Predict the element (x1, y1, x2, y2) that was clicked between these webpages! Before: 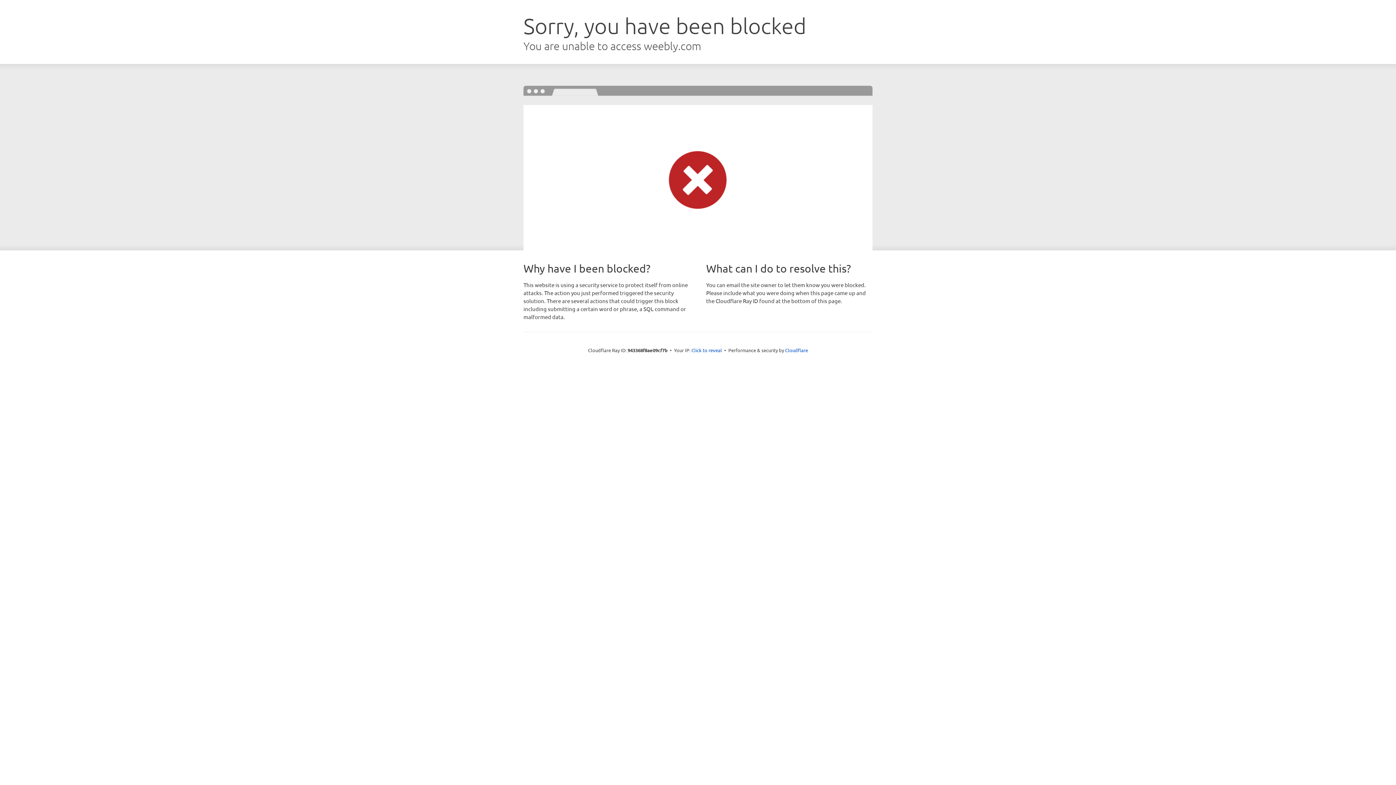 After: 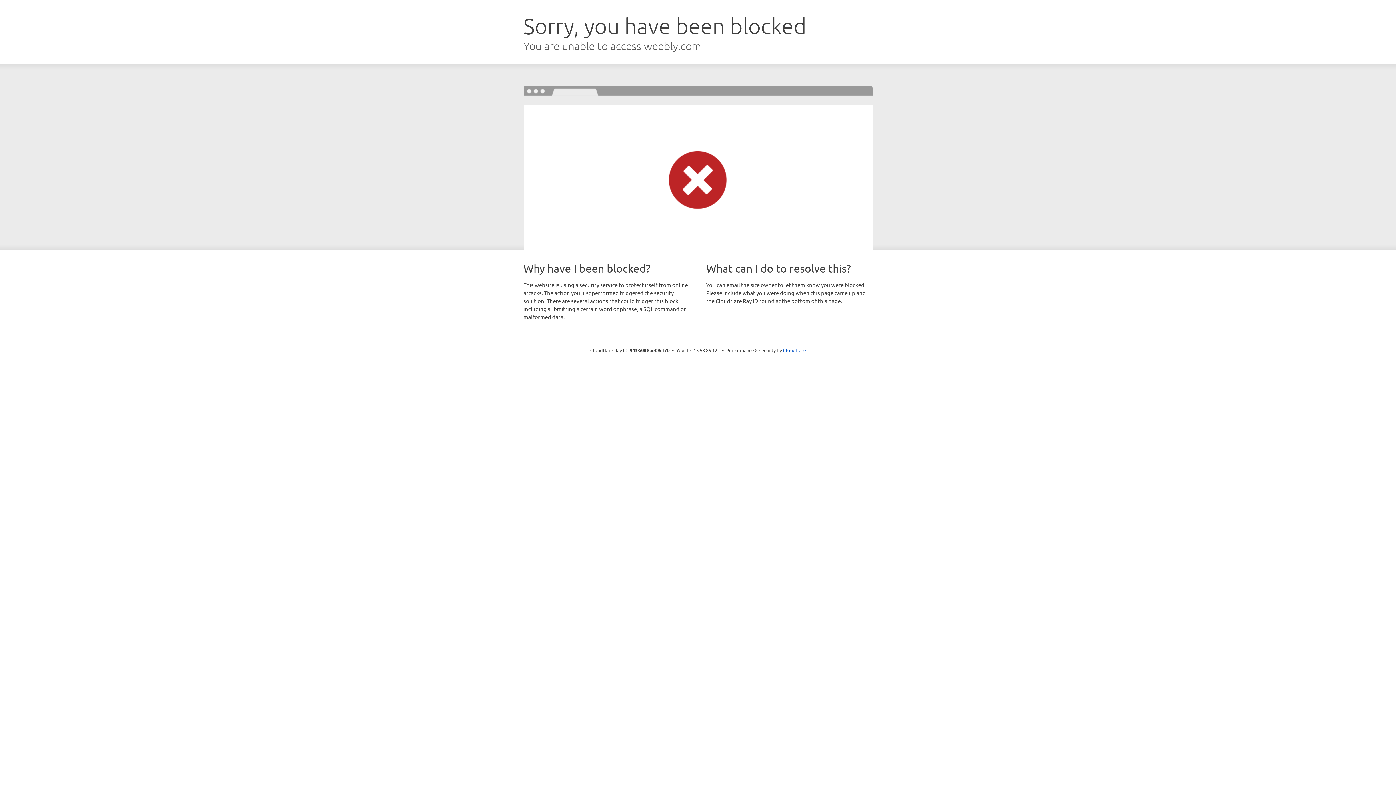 Action: bbox: (691, 346, 722, 353) label: Click to reveal